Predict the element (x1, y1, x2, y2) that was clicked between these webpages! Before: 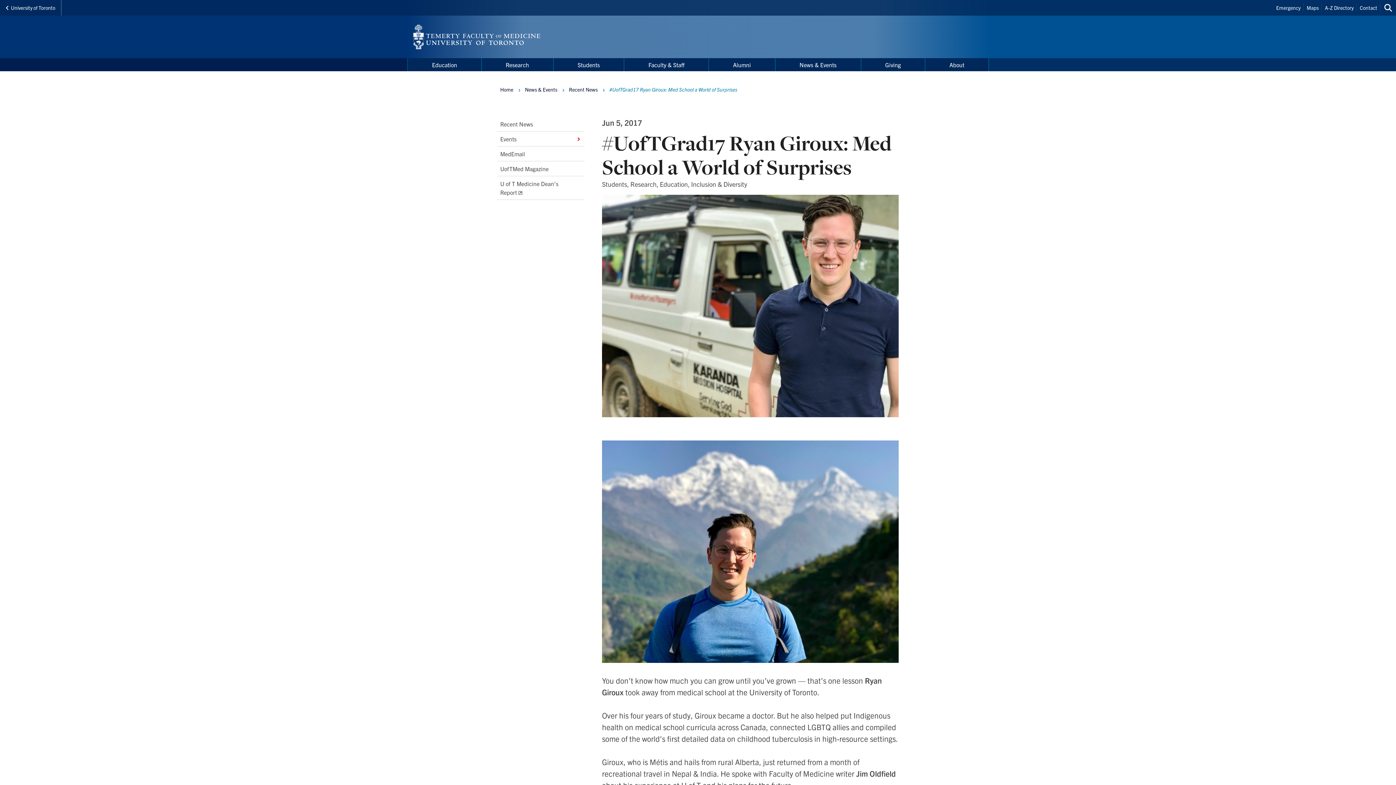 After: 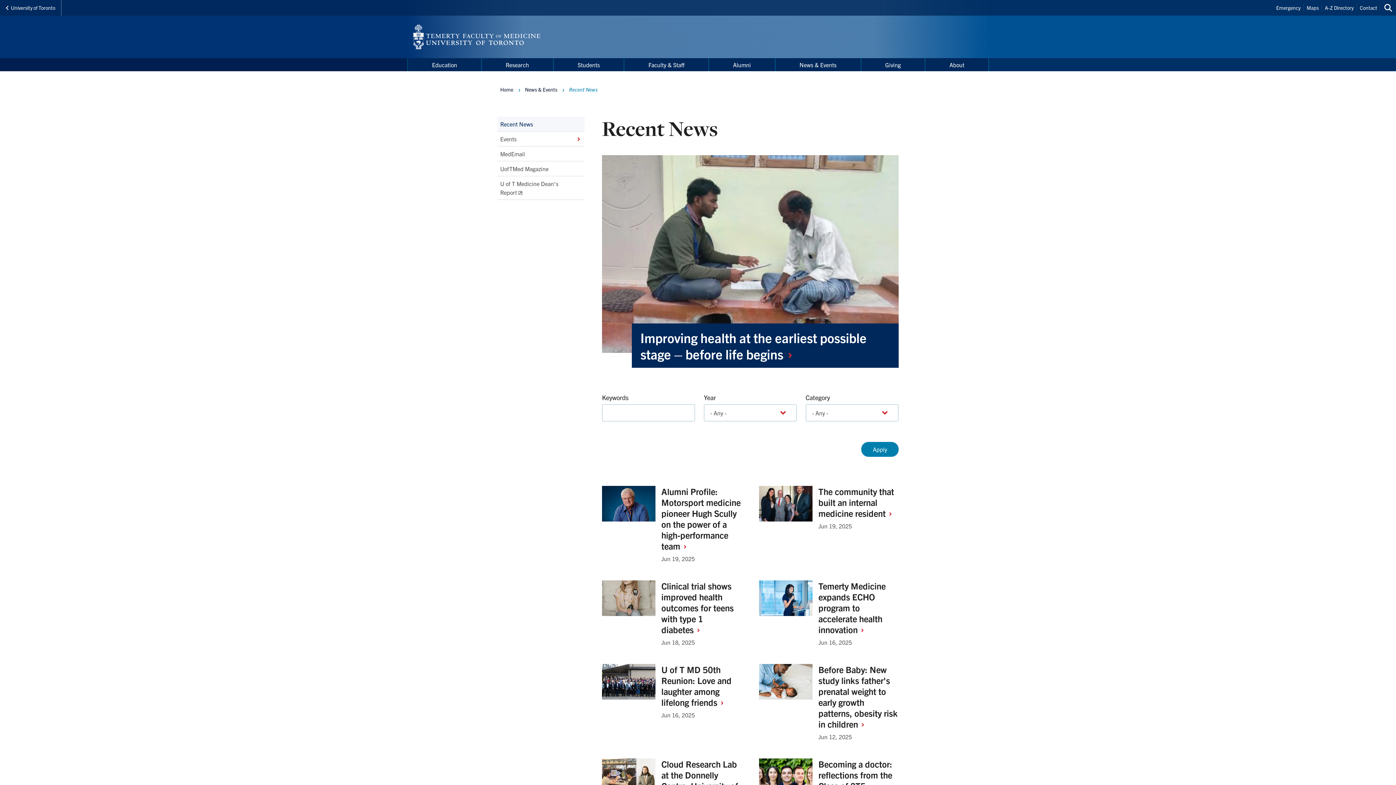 Action: label: Recent News bbox: (497, 116, 584, 131)